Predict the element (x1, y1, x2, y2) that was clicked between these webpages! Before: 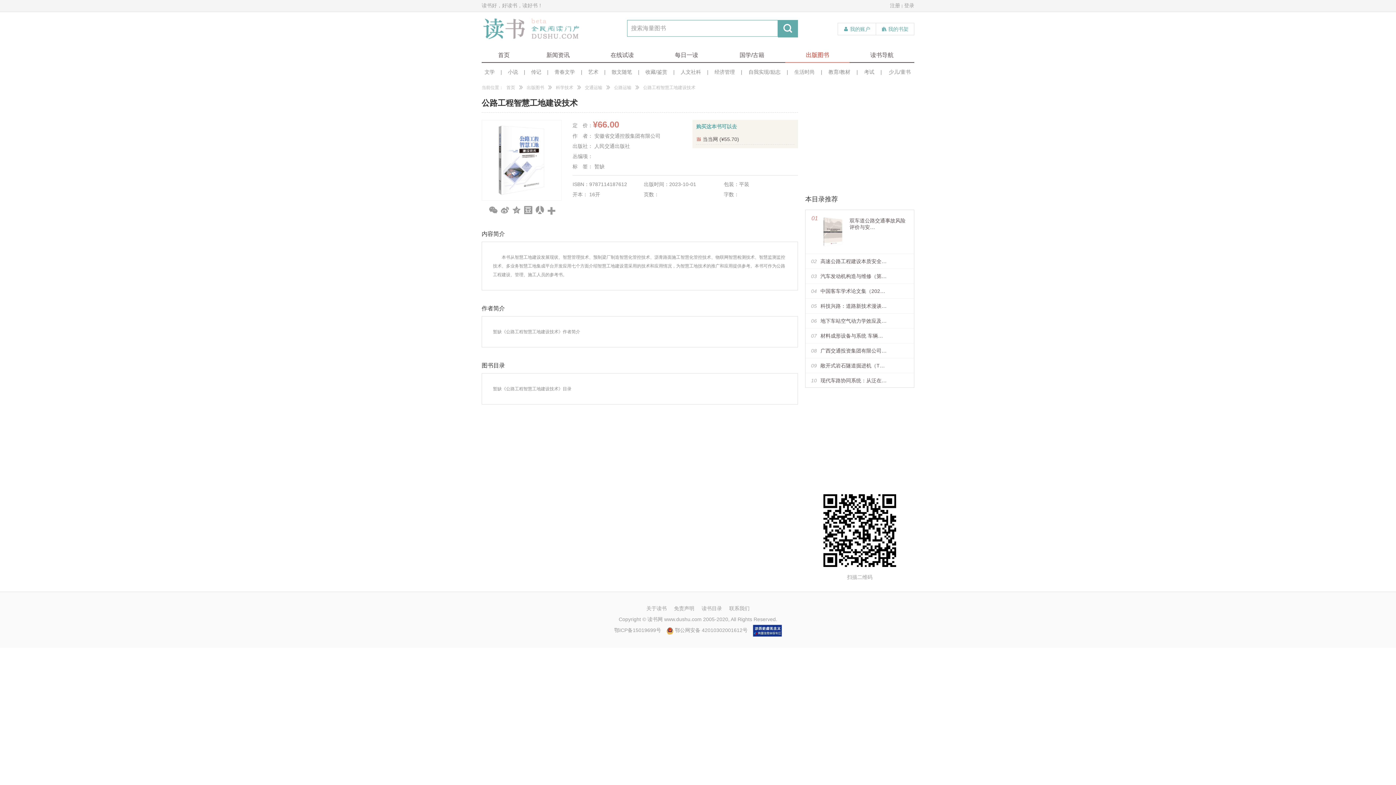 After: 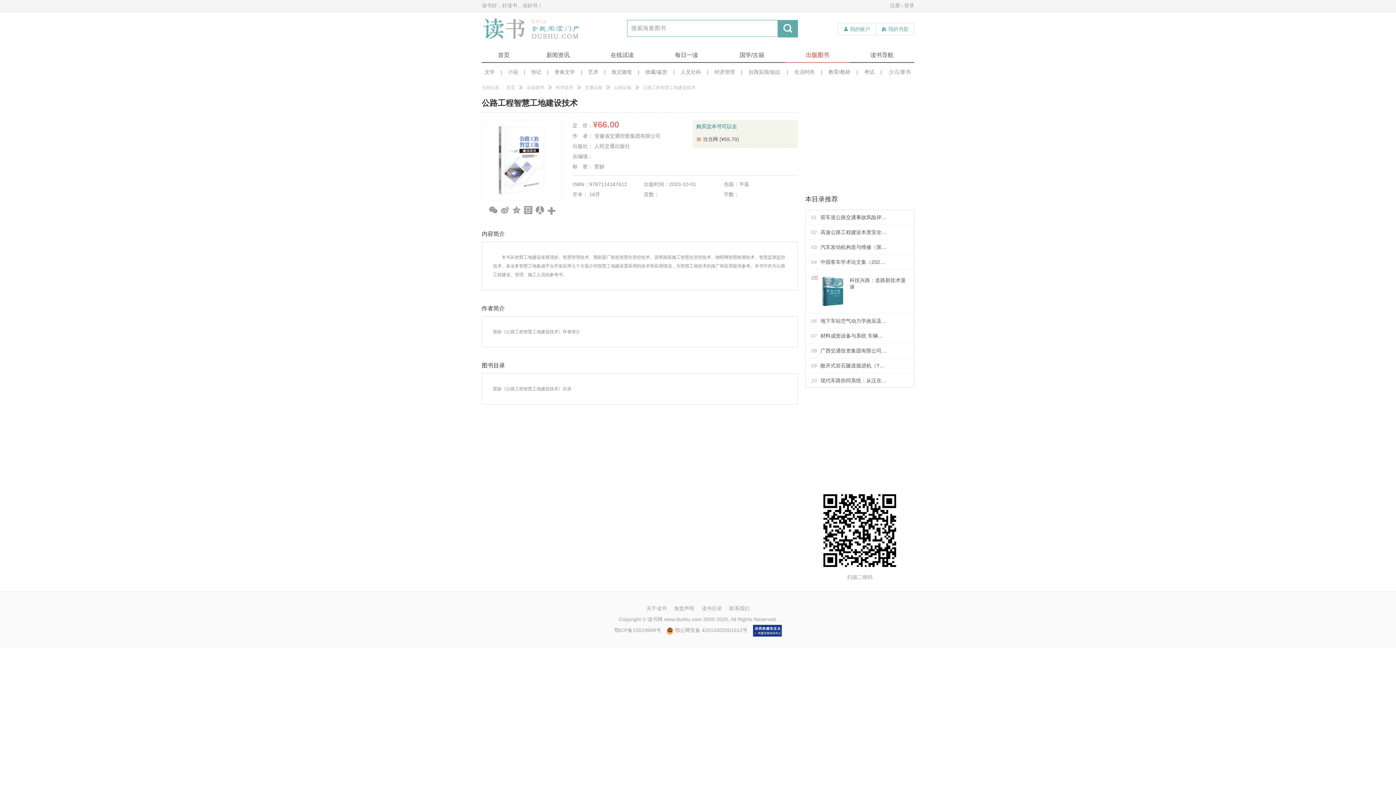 Action: label: 05科技兴路：道路新技术漫谈… bbox: (811, 298, 909, 313)